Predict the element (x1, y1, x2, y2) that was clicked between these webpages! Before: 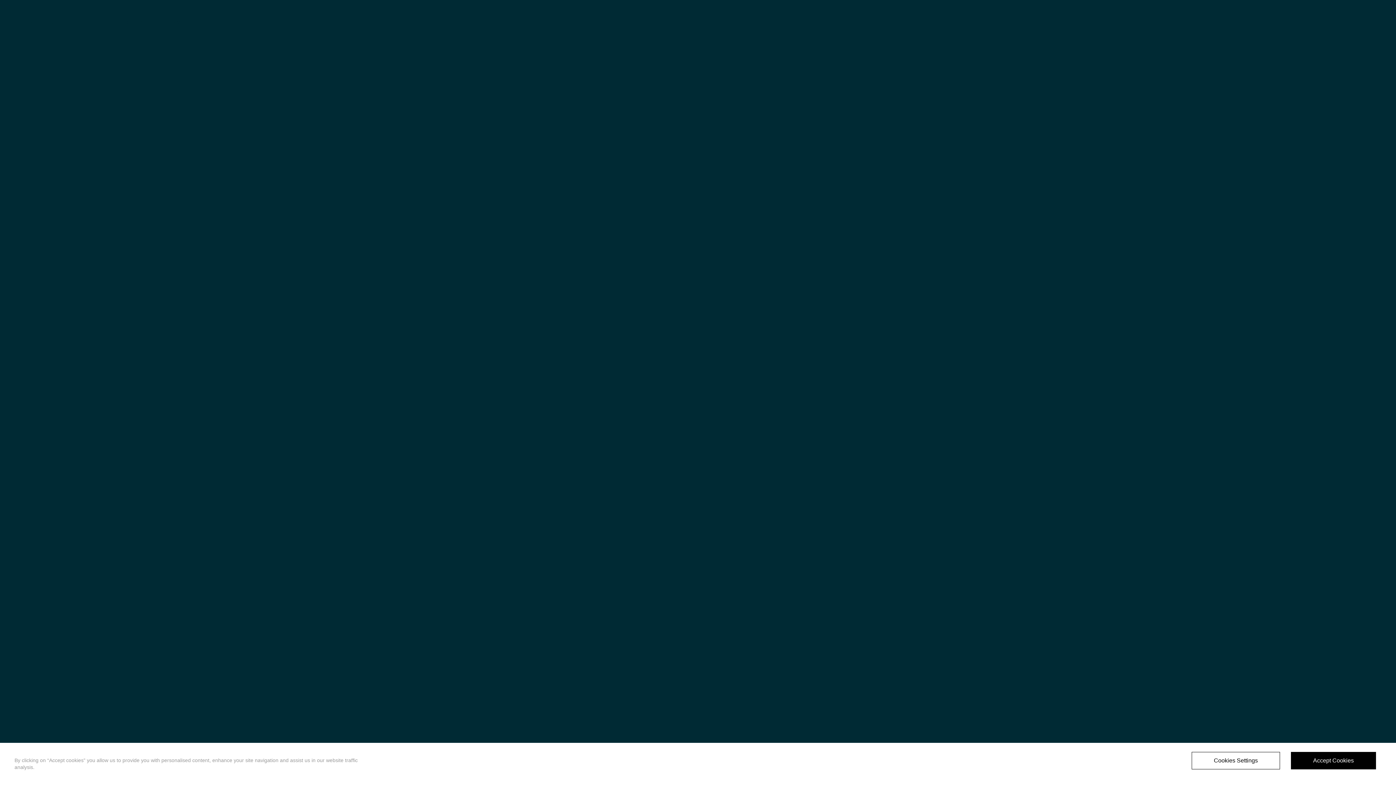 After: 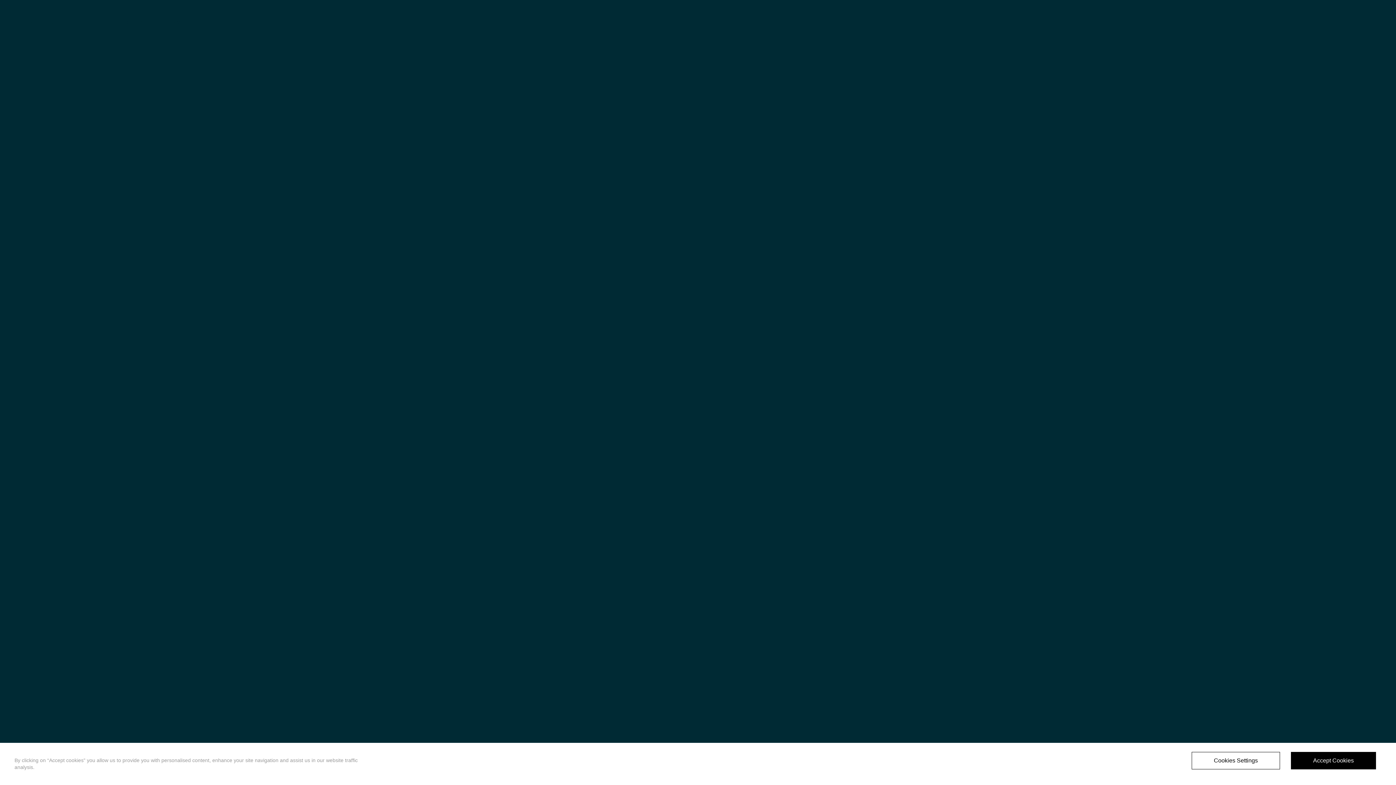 Action: bbox: (0, 0, 1396, 785)